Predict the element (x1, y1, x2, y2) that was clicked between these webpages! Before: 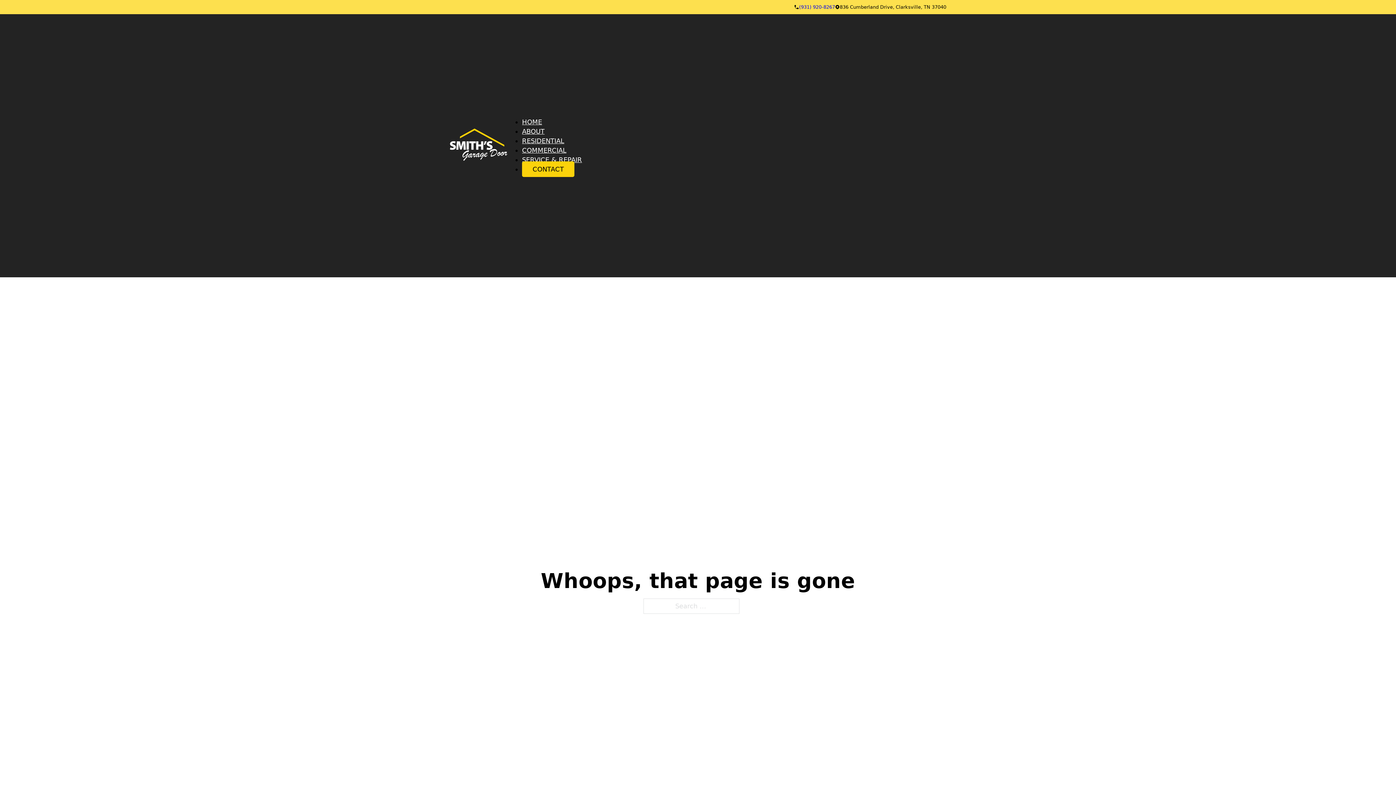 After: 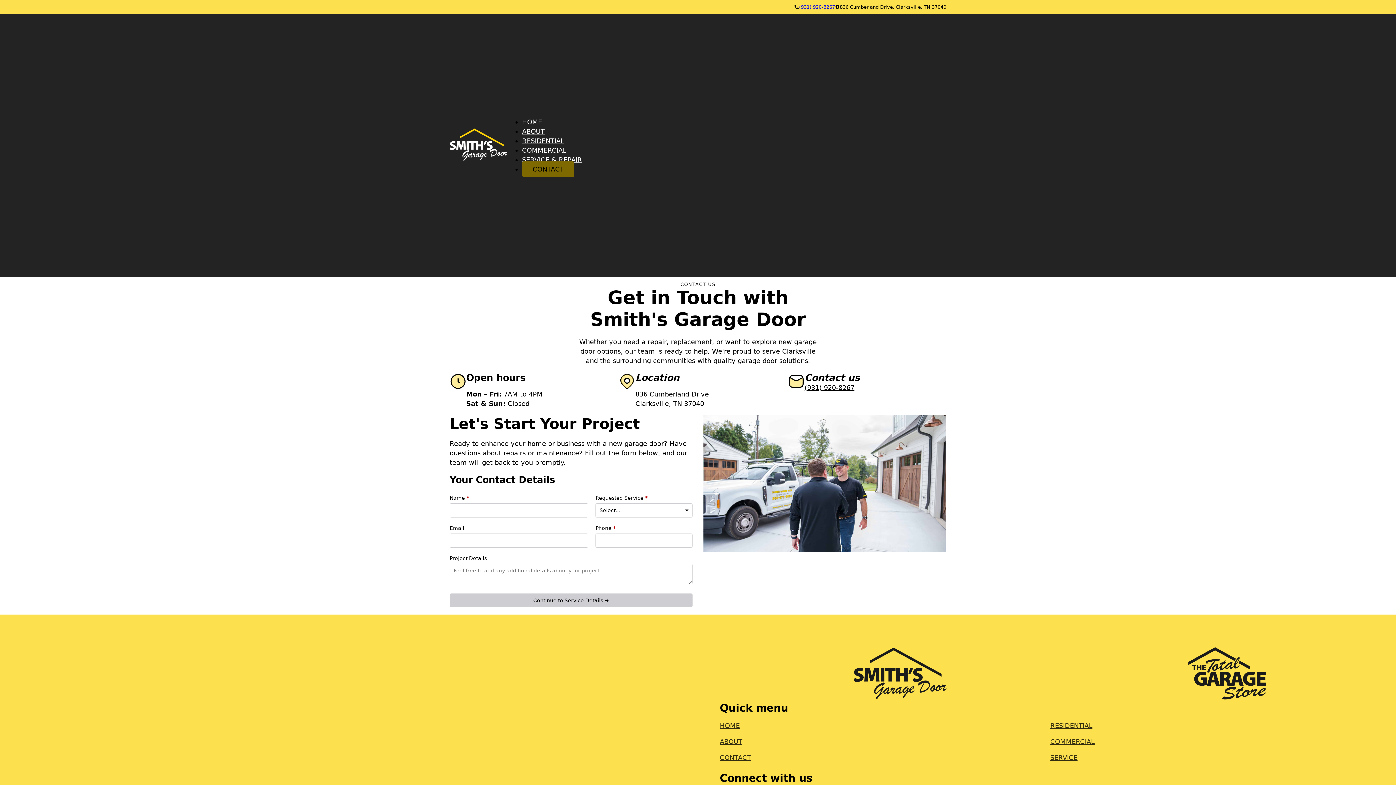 Action: label: CONTACT bbox: (522, 161, 574, 177)